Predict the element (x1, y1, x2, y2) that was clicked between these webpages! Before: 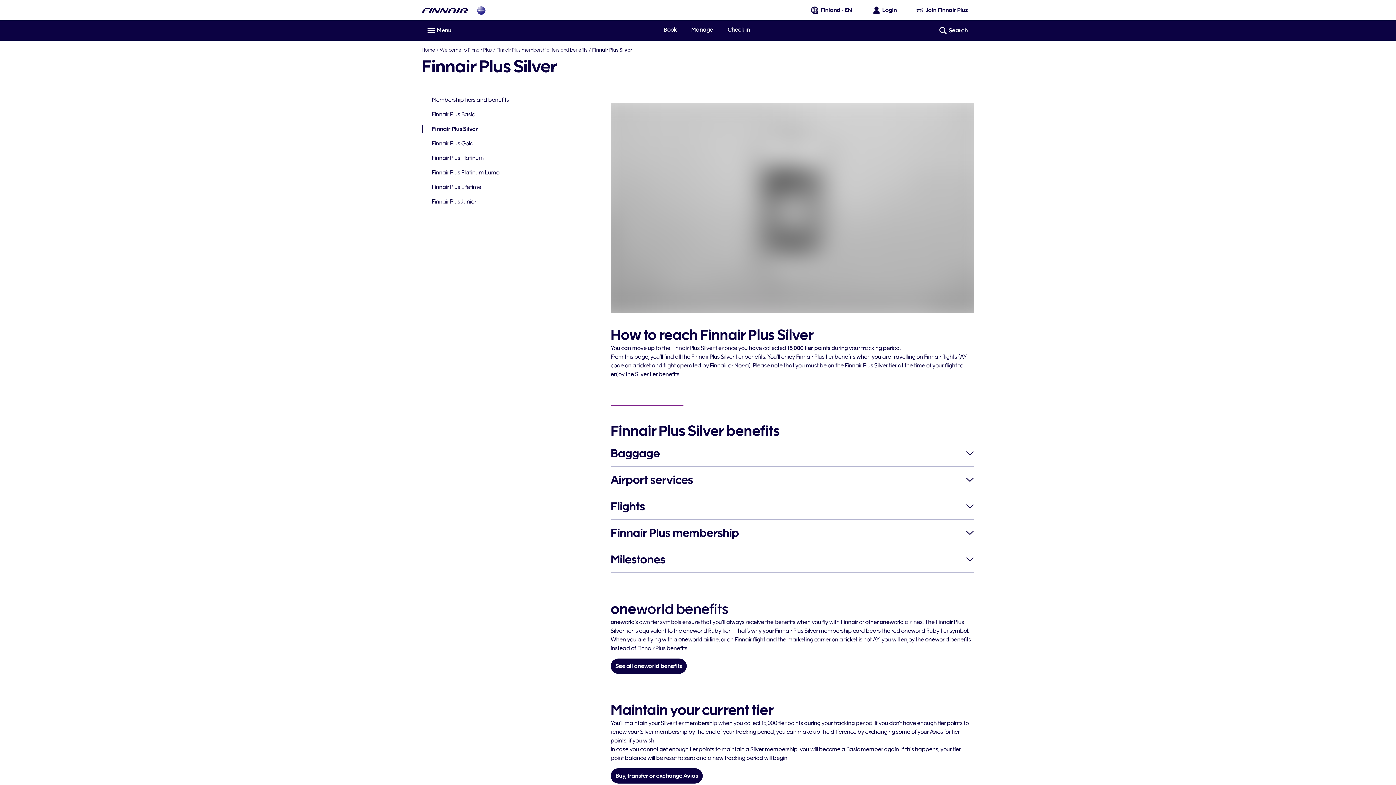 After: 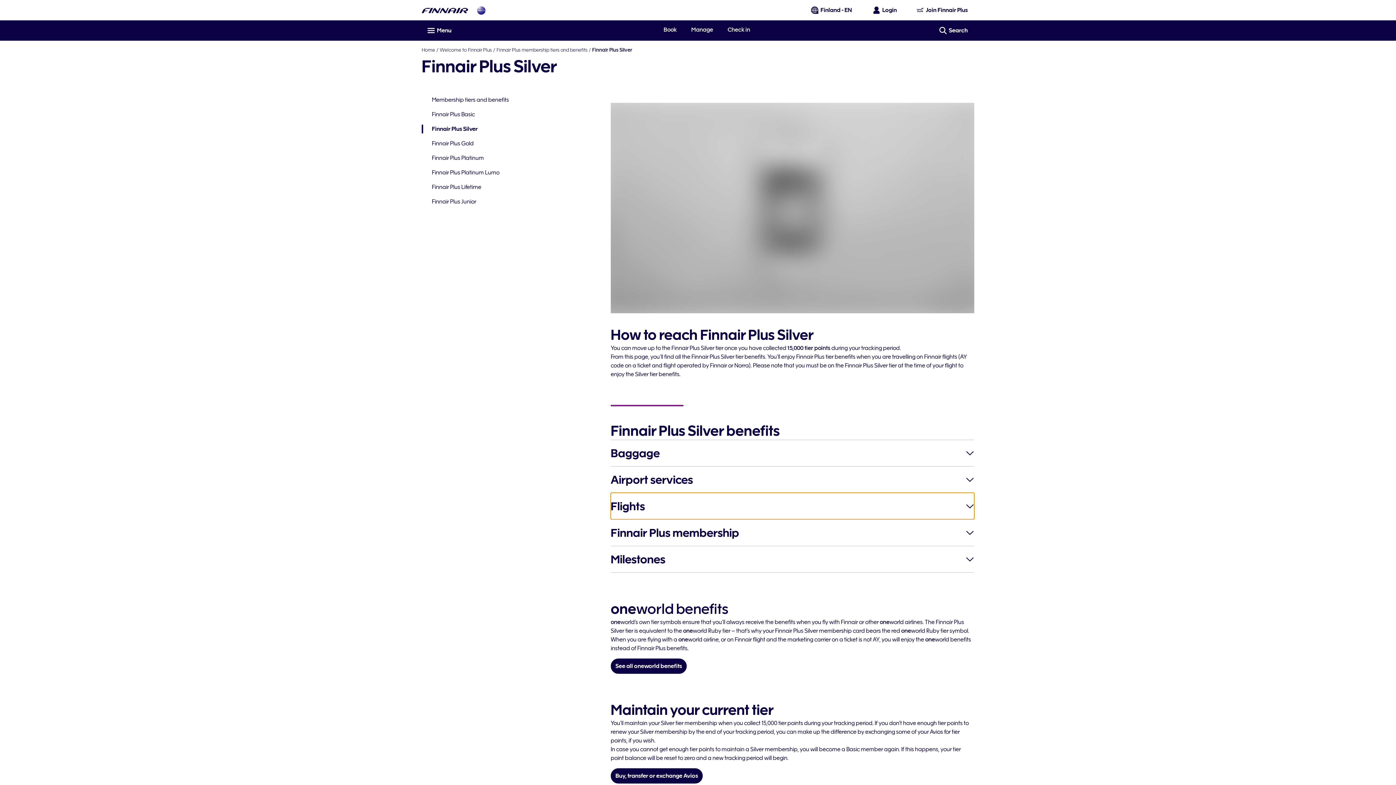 Action: label: Flights bbox: (610, 493, 974, 519)